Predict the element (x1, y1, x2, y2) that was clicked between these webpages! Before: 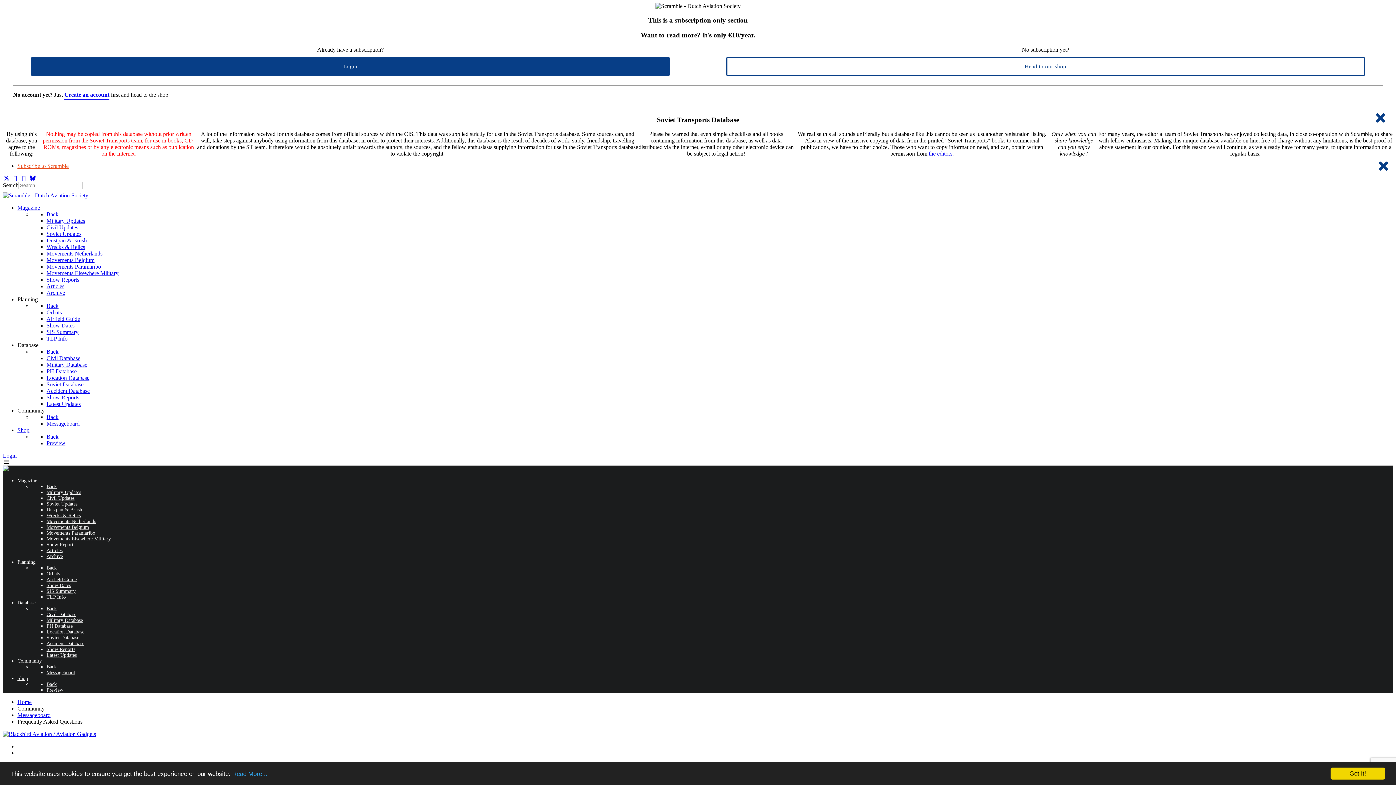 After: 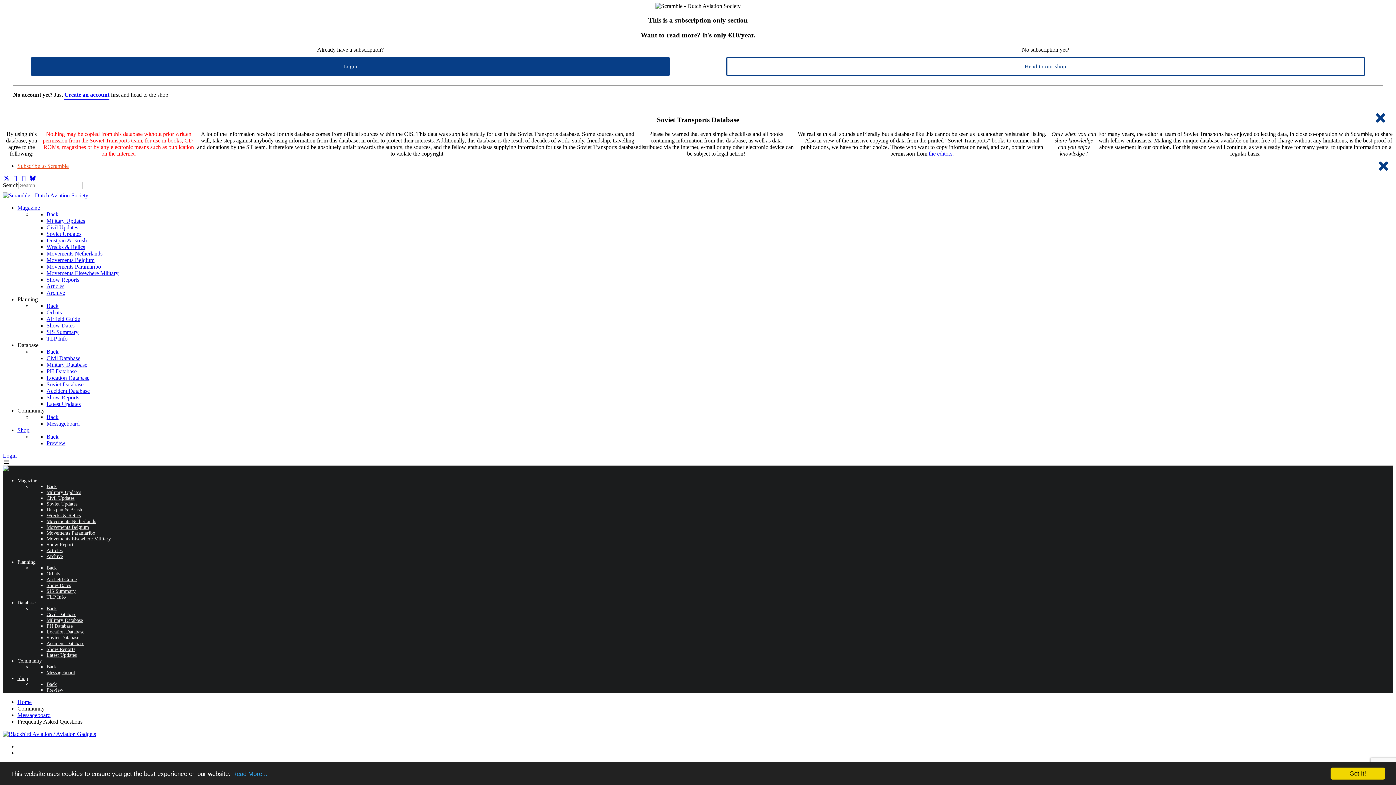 Action: label: Back bbox: (46, 664, 56, 669)